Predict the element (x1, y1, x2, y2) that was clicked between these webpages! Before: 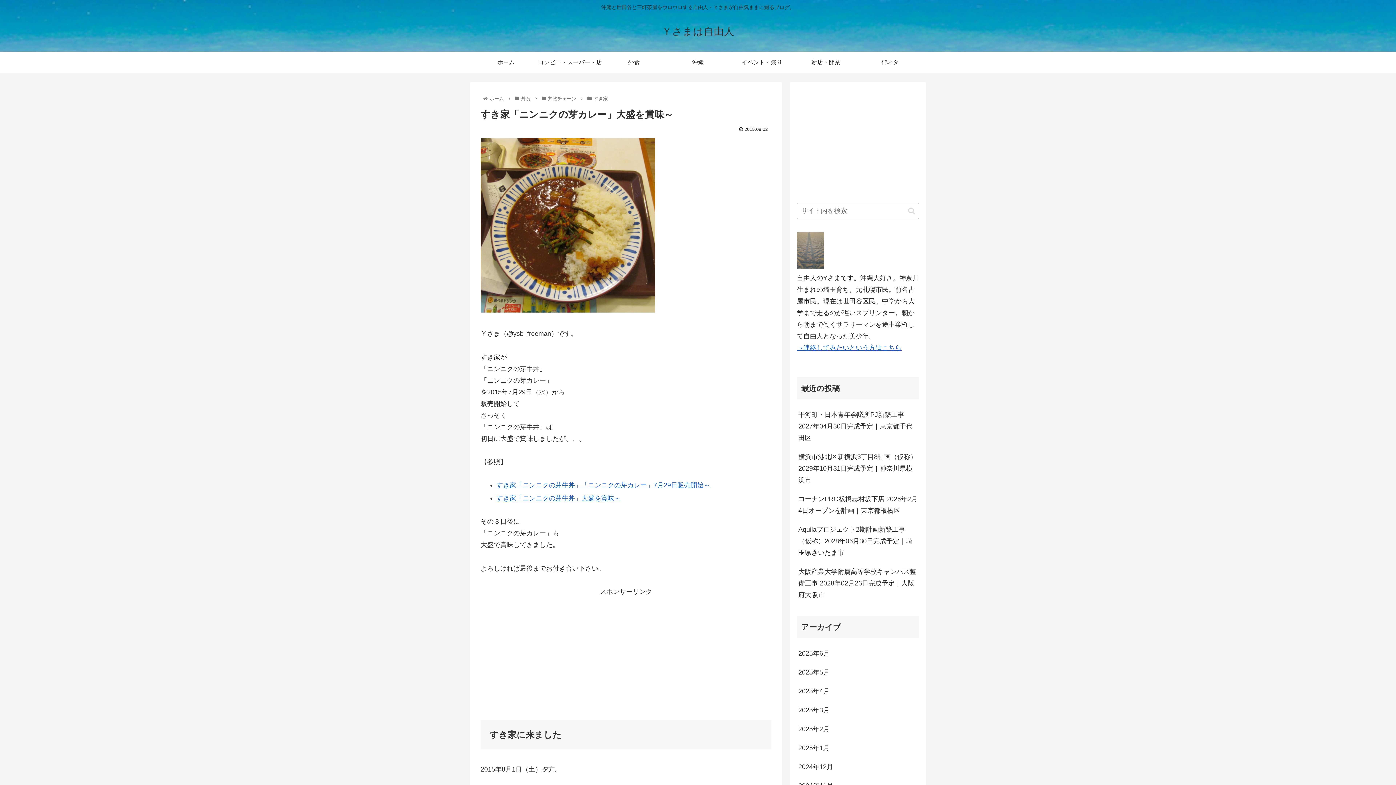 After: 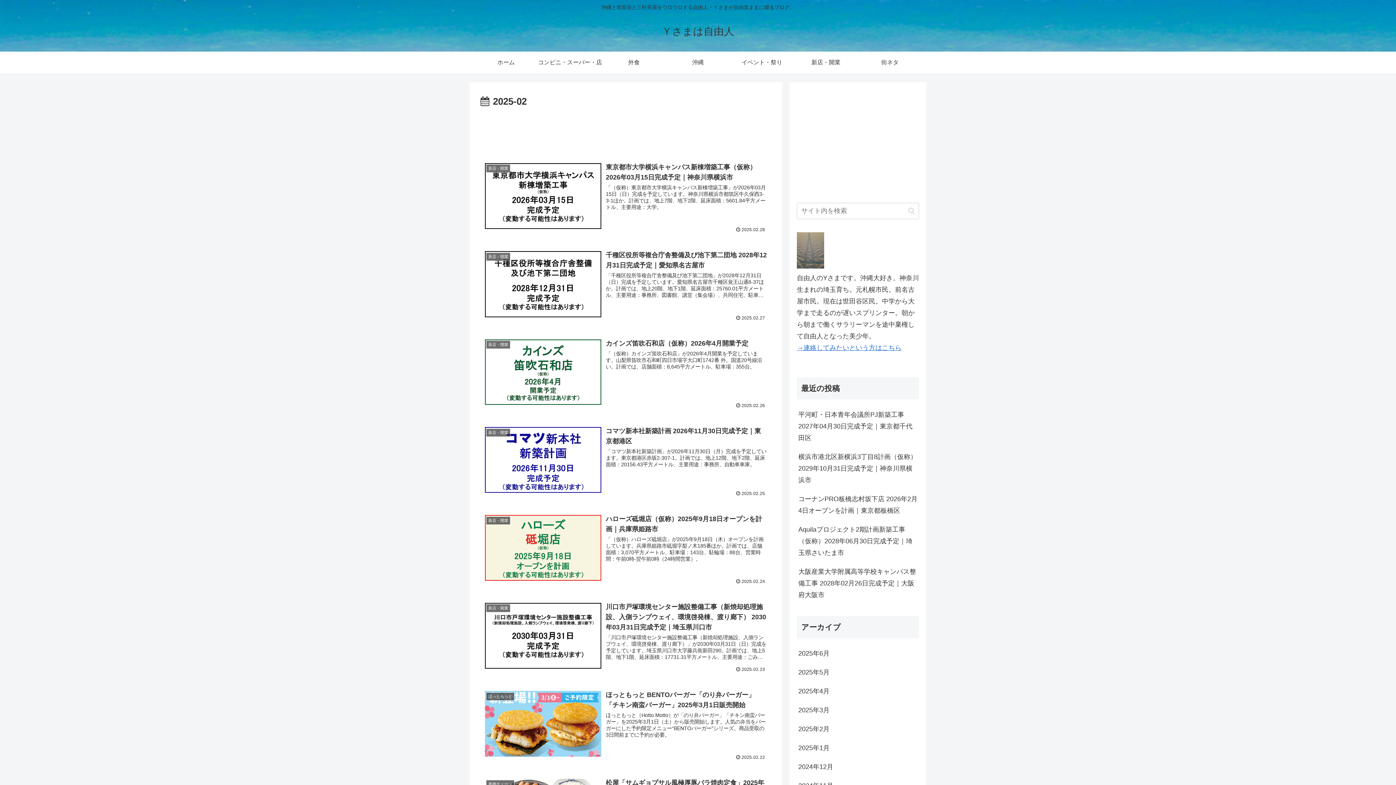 Action: label: 2025年2月 bbox: (797, 719, 919, 738)